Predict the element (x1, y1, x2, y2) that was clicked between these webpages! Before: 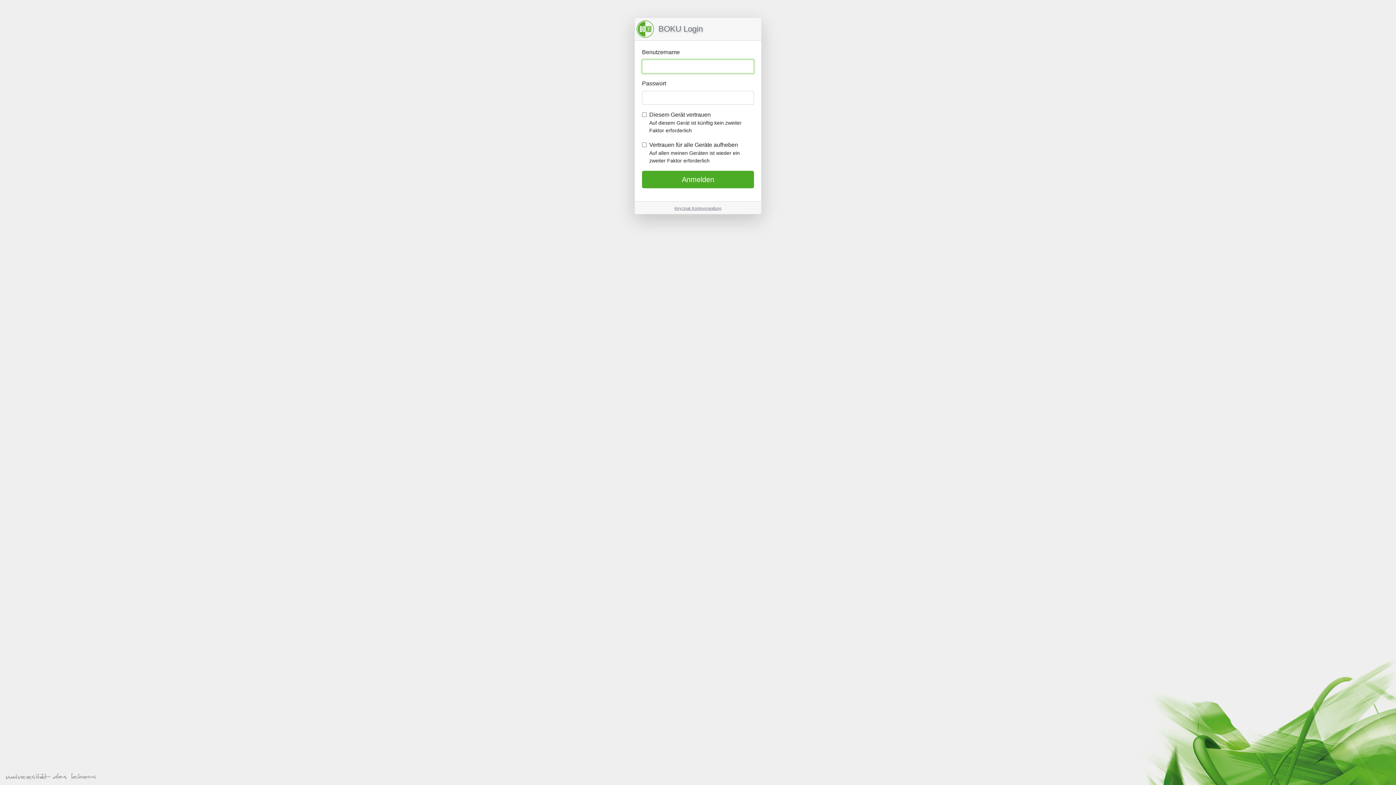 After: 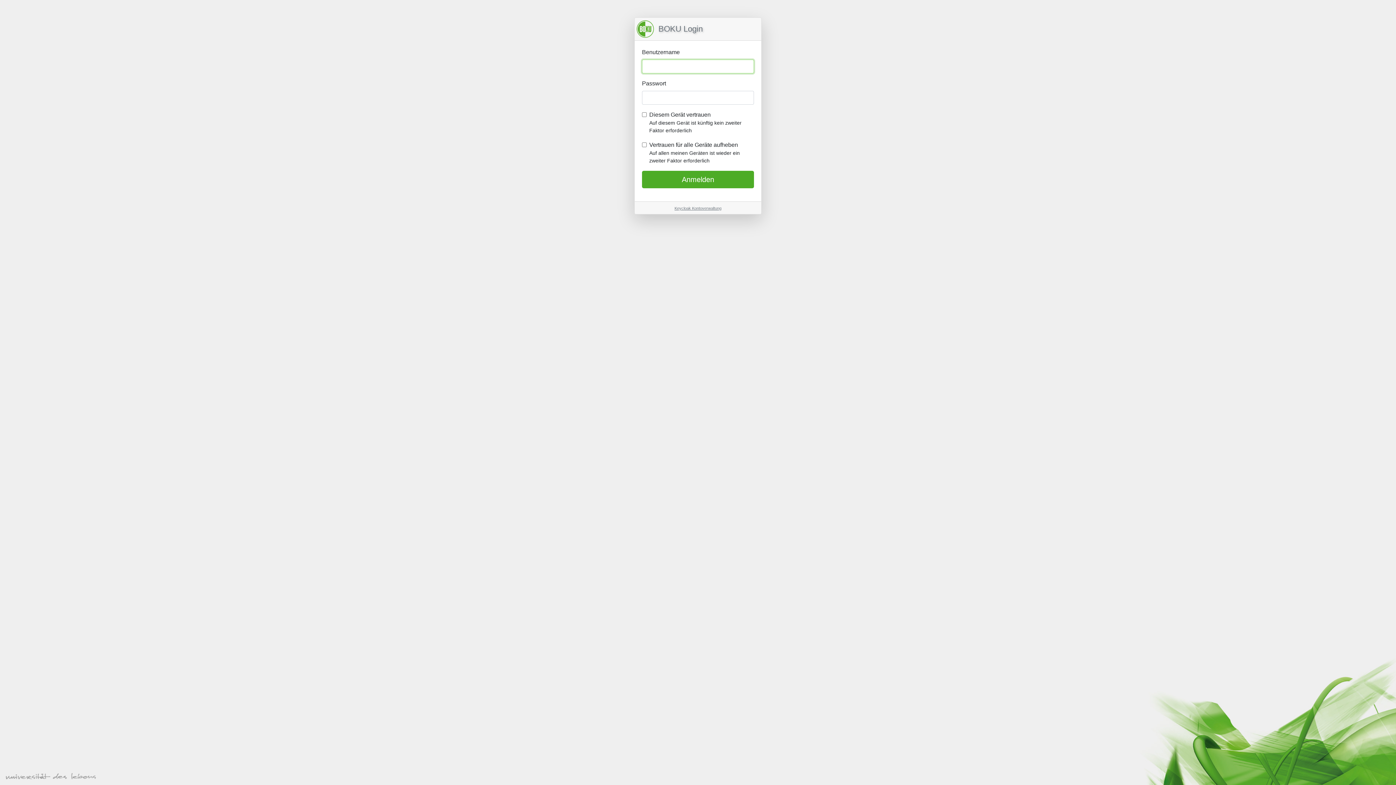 Action: bbox: (674, 206, 721, 210) label: Keycloak Kontoverwaltung